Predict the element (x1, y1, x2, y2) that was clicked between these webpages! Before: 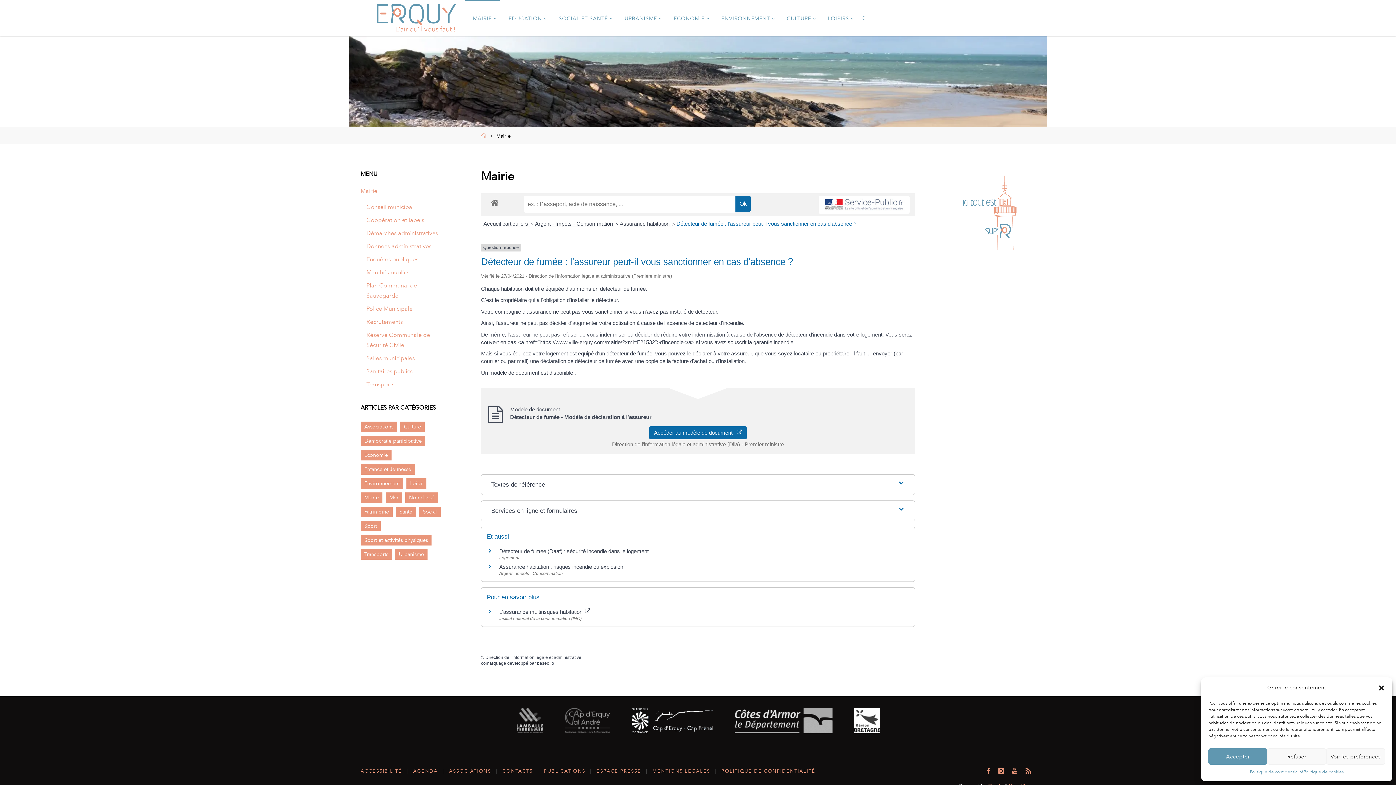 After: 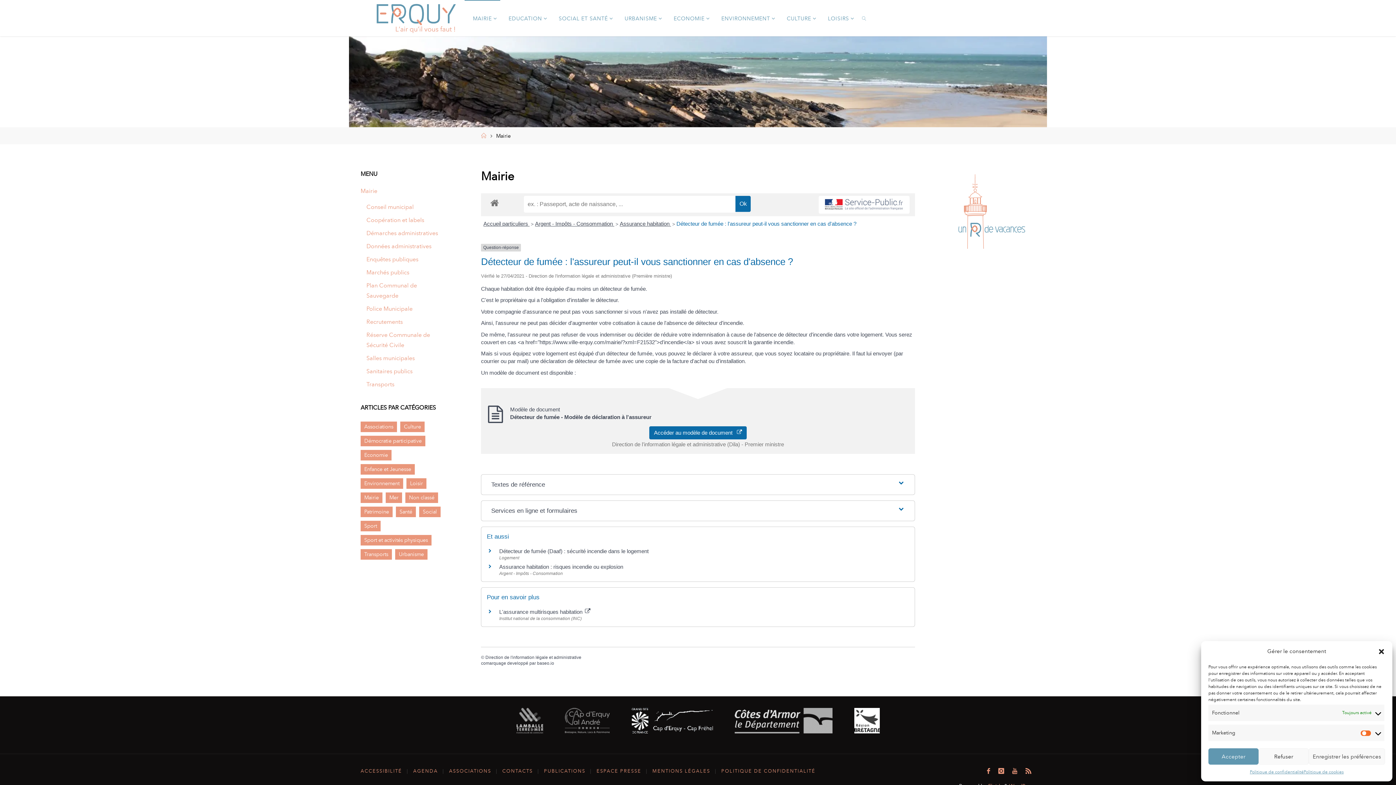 Action: bbox: (1326, 748, 1385, 765) label: Voir les préférences